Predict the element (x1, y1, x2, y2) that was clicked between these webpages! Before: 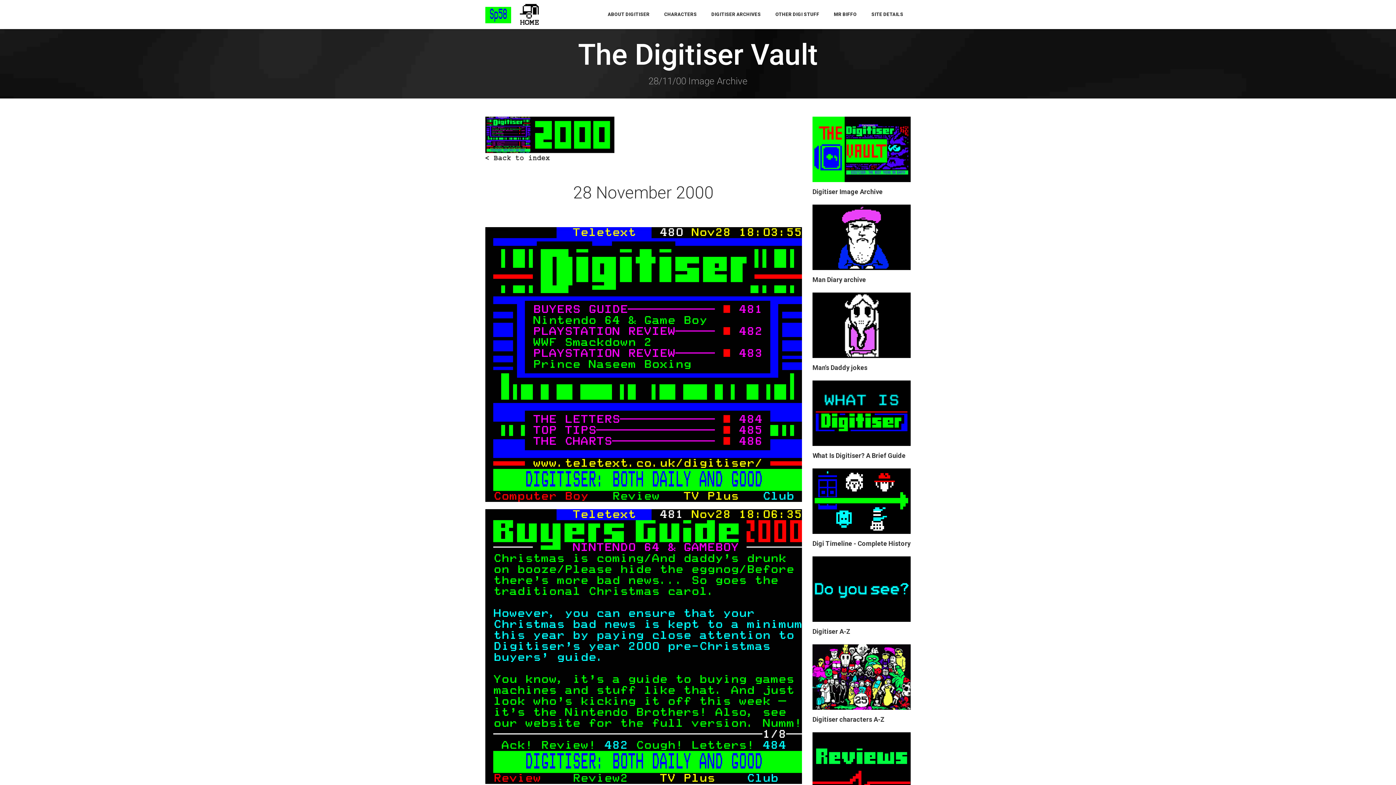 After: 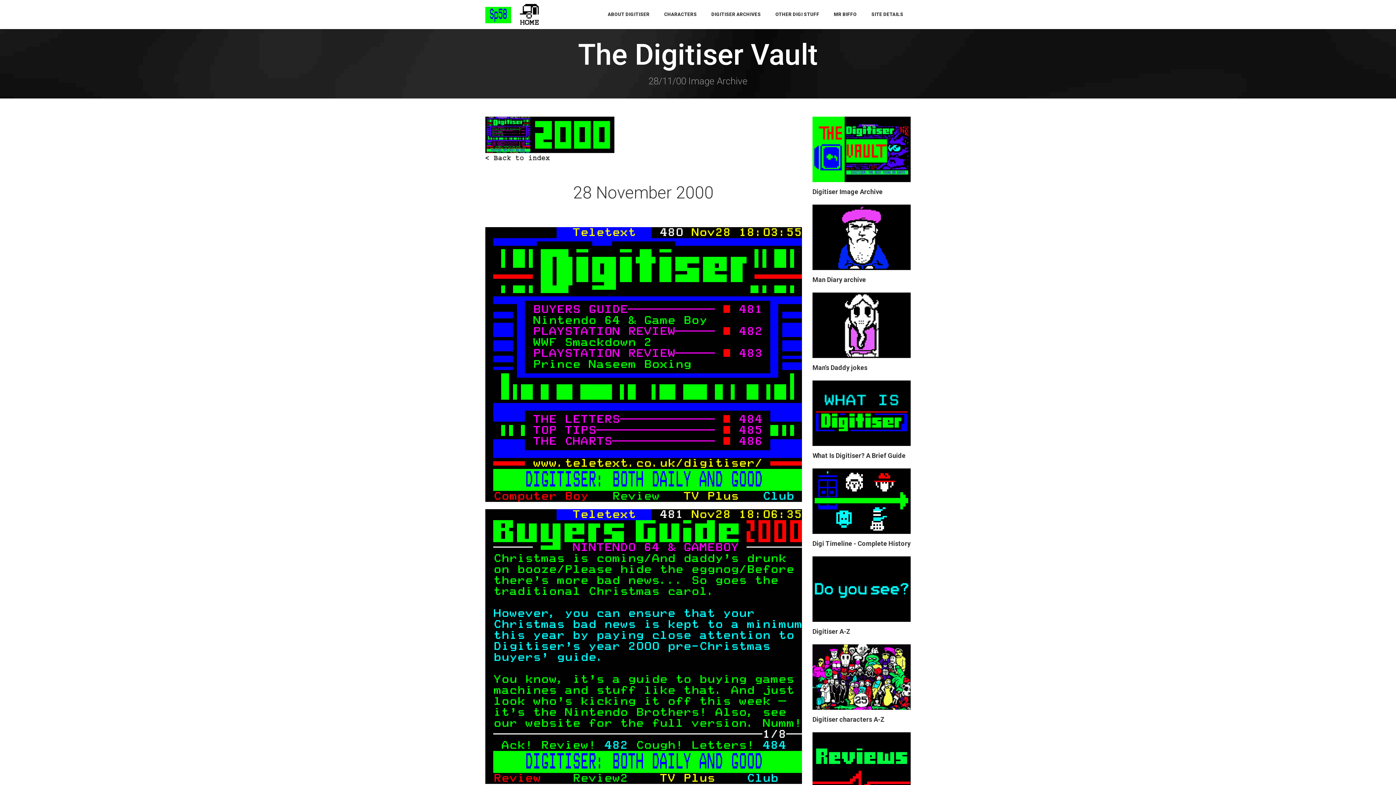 Action: bbox: (485, 510, 802, 517)